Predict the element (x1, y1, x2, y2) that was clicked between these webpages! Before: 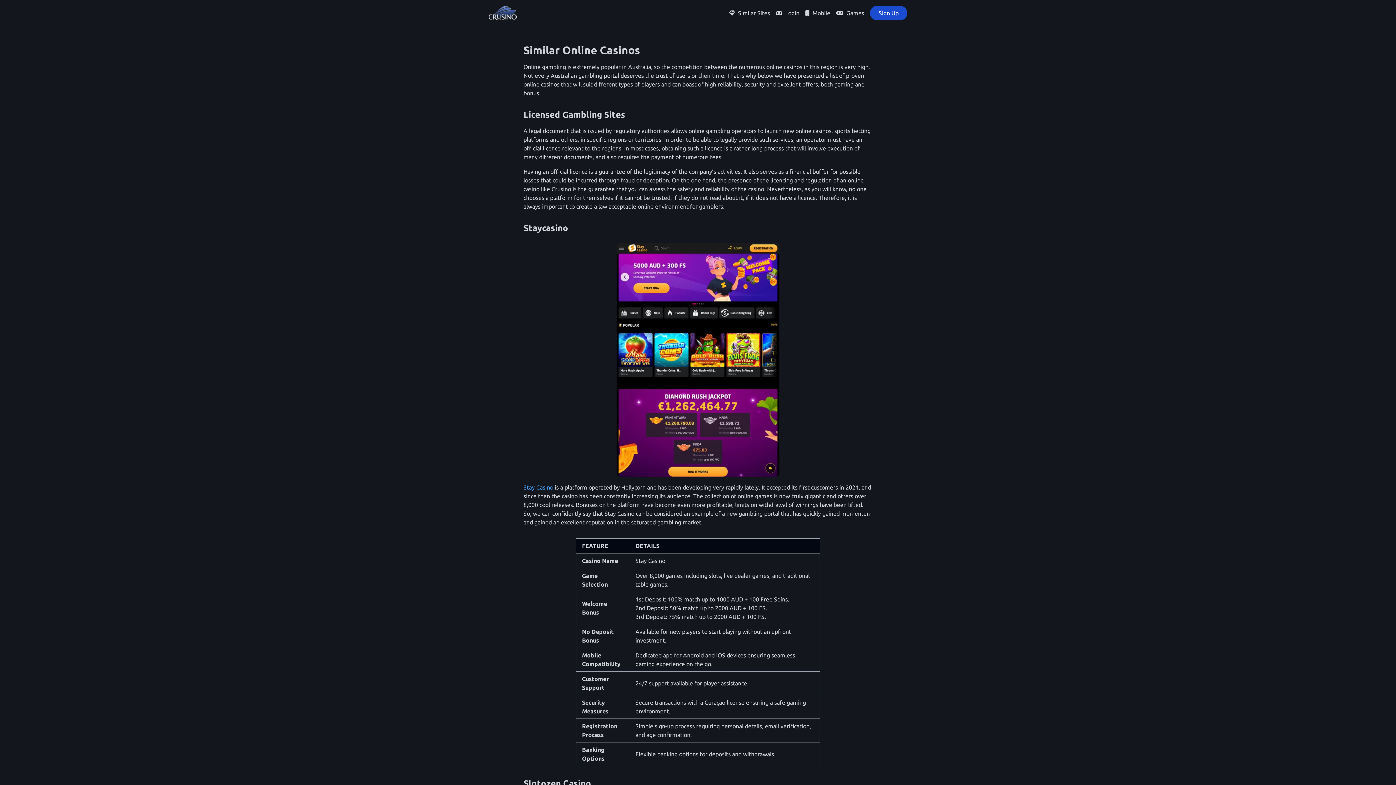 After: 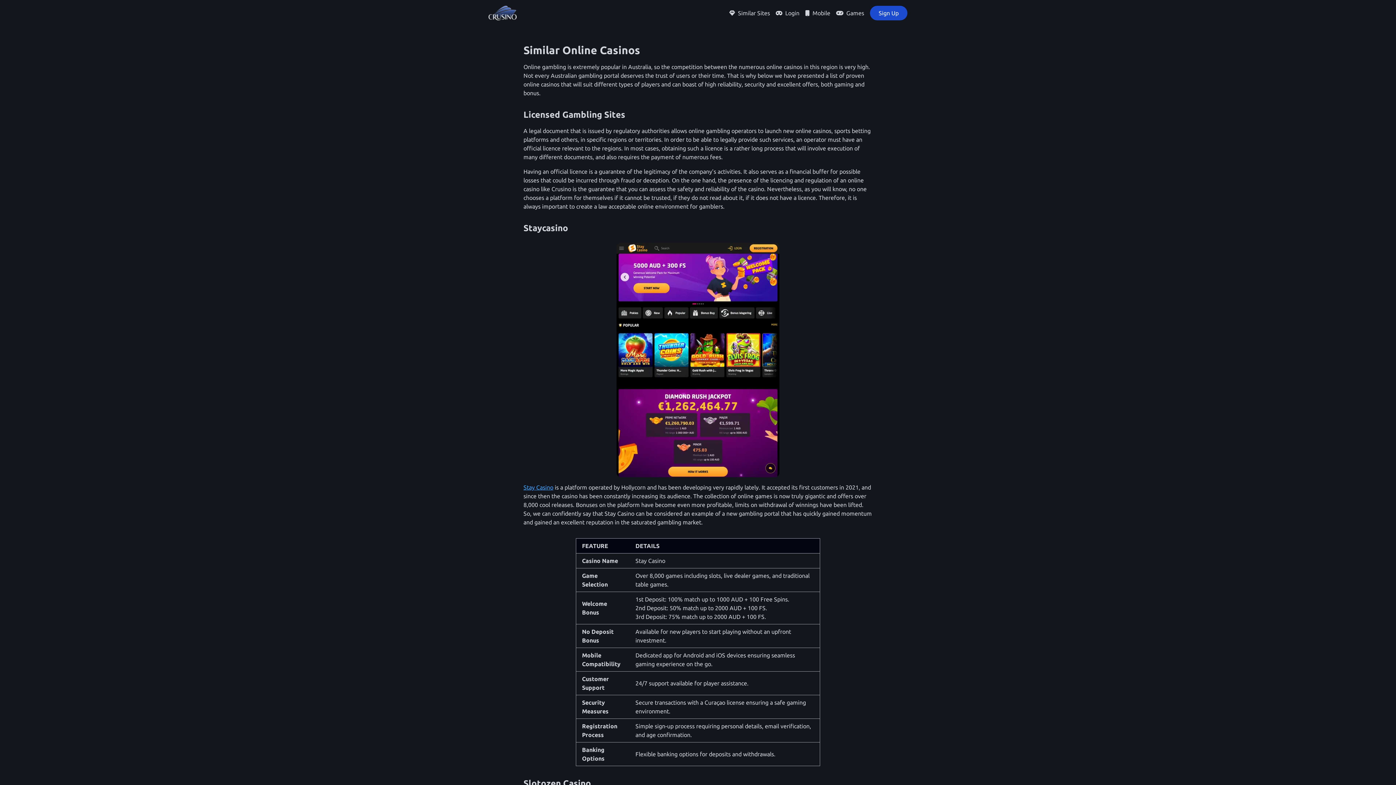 Action: bbox: (870, 5, 907, 20) label: Sign Up